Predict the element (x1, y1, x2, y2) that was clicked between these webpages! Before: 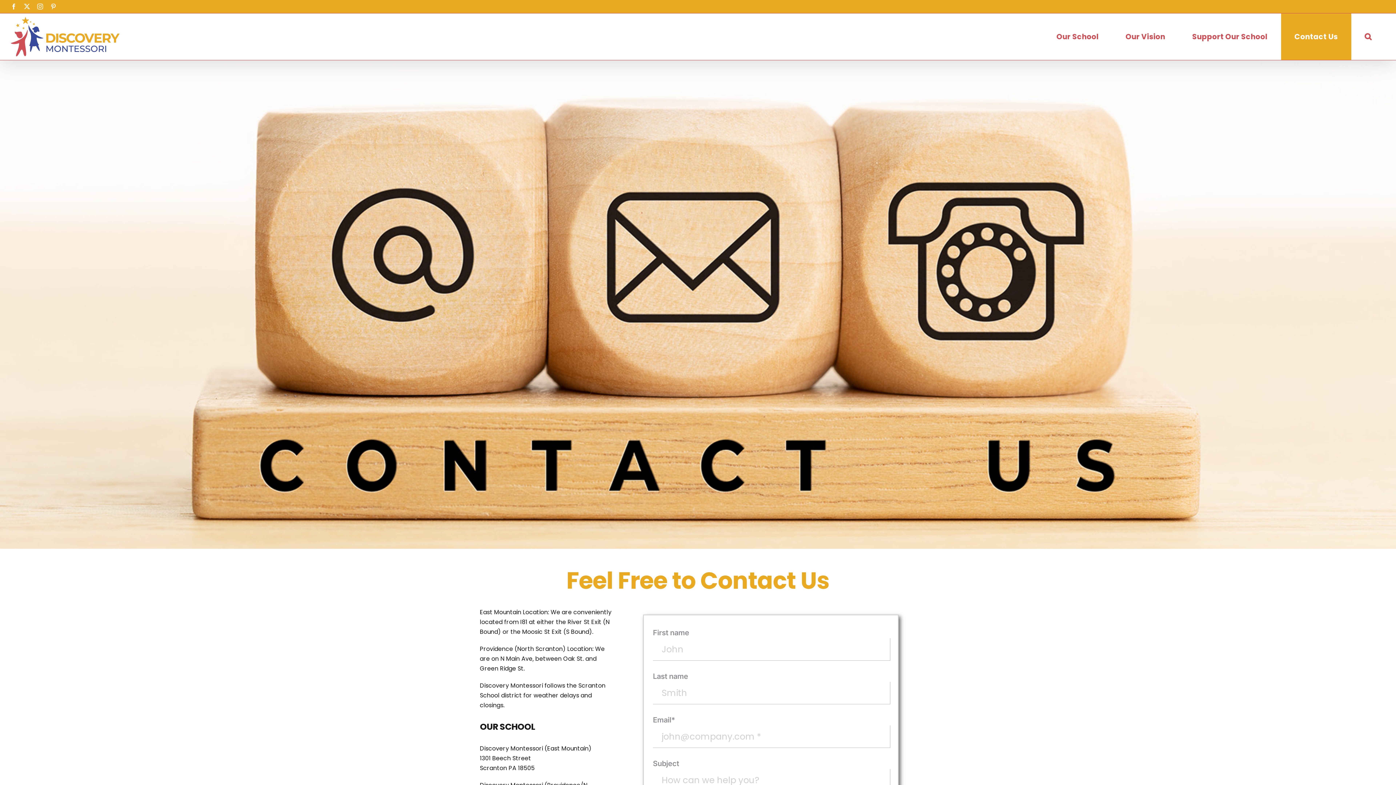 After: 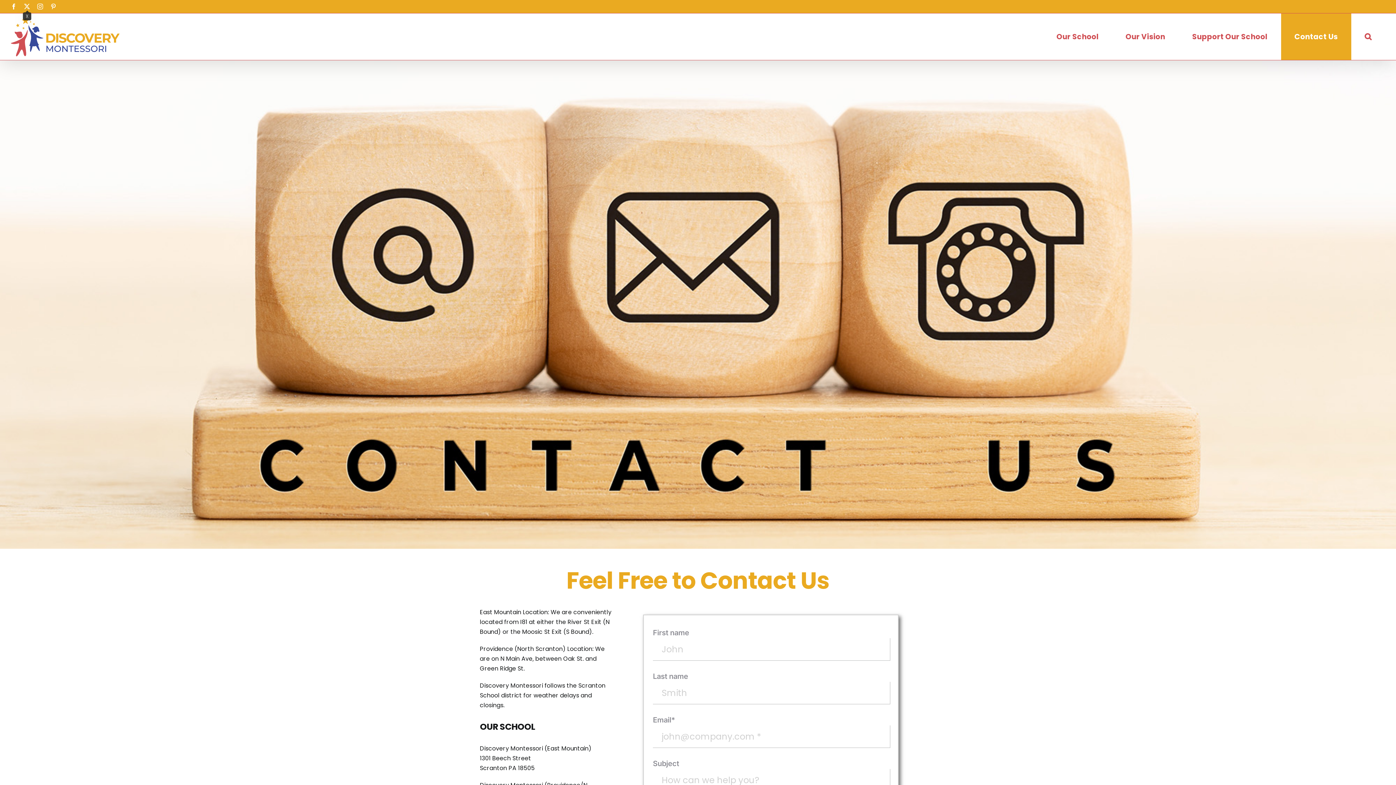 Action: label: X bbox: (24, 3, 30, 9)